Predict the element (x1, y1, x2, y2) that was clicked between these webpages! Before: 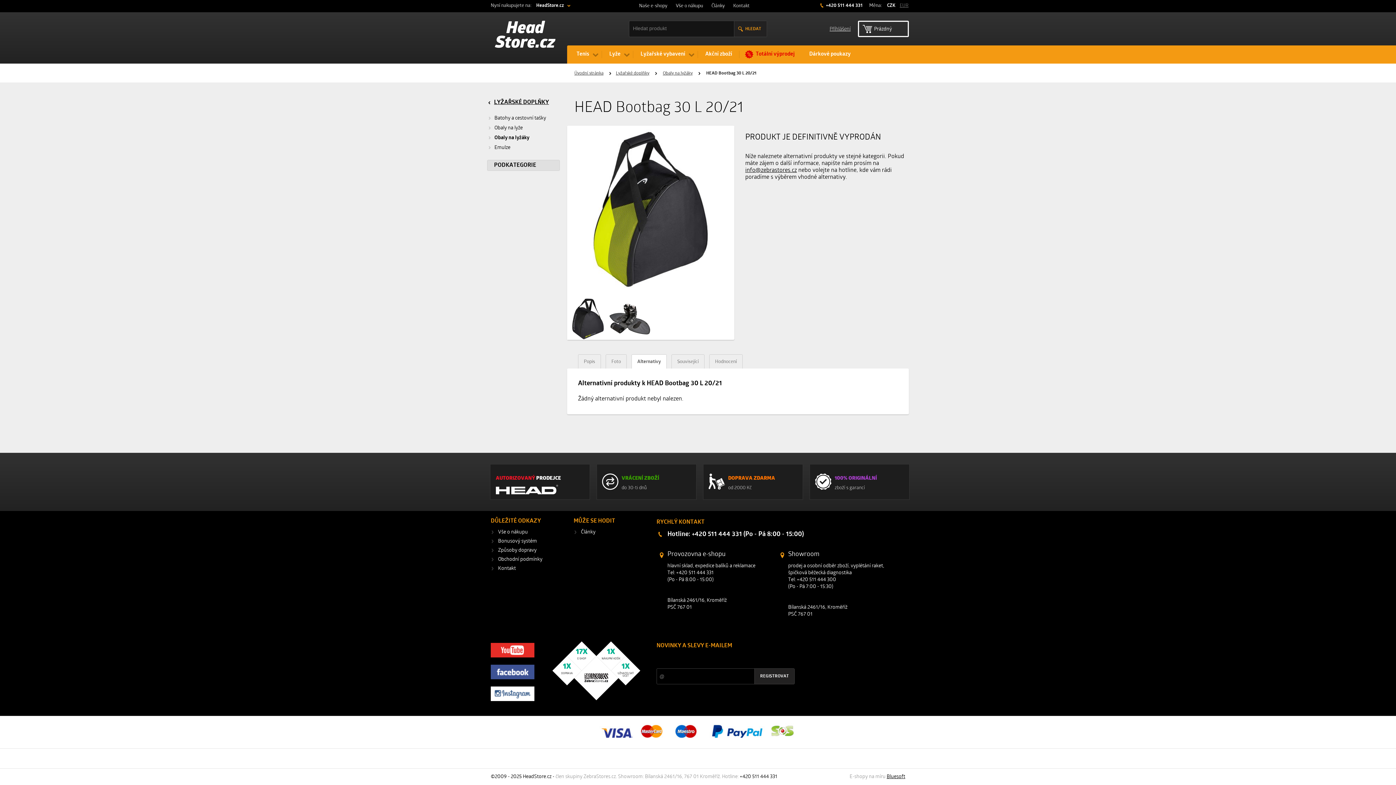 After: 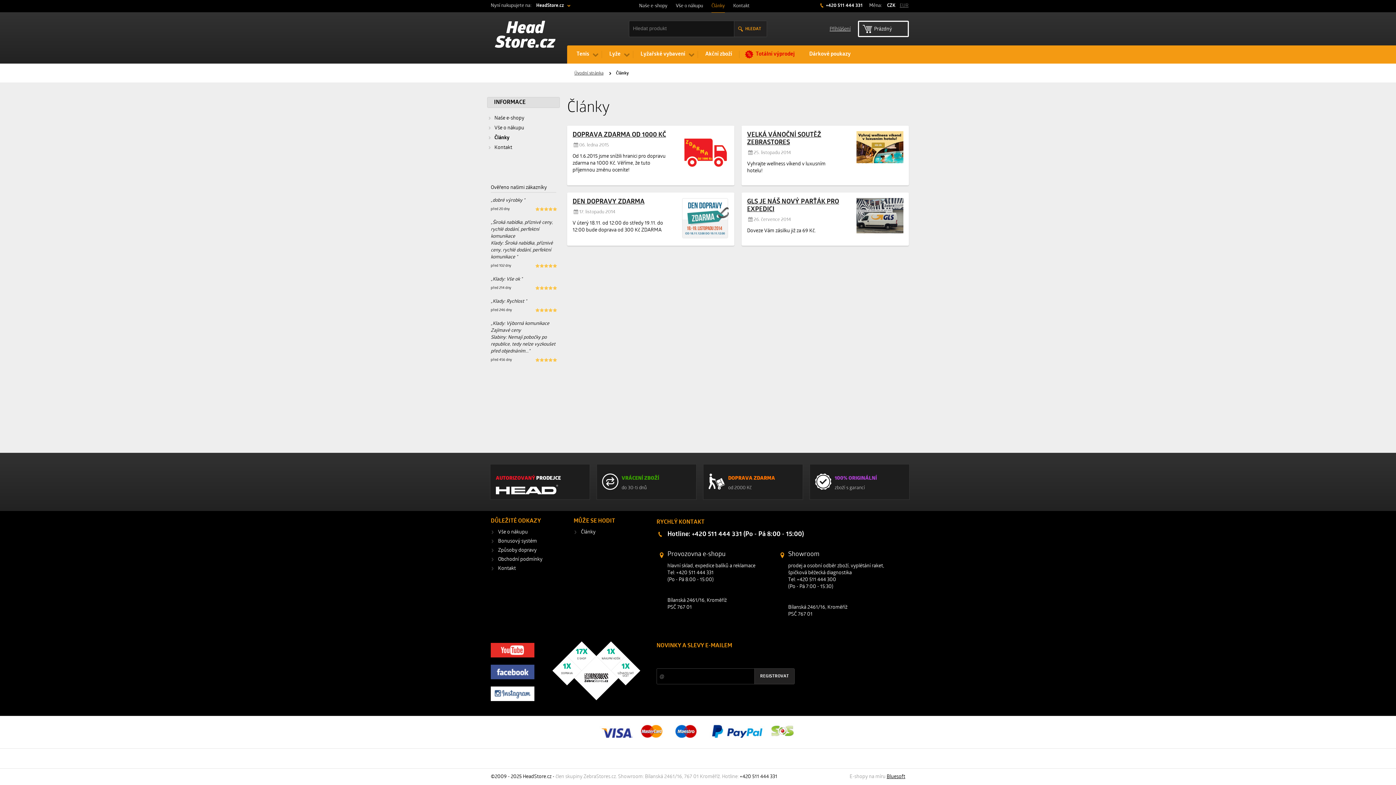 Action: bbox: (581, 529, 595, 535) label: Články